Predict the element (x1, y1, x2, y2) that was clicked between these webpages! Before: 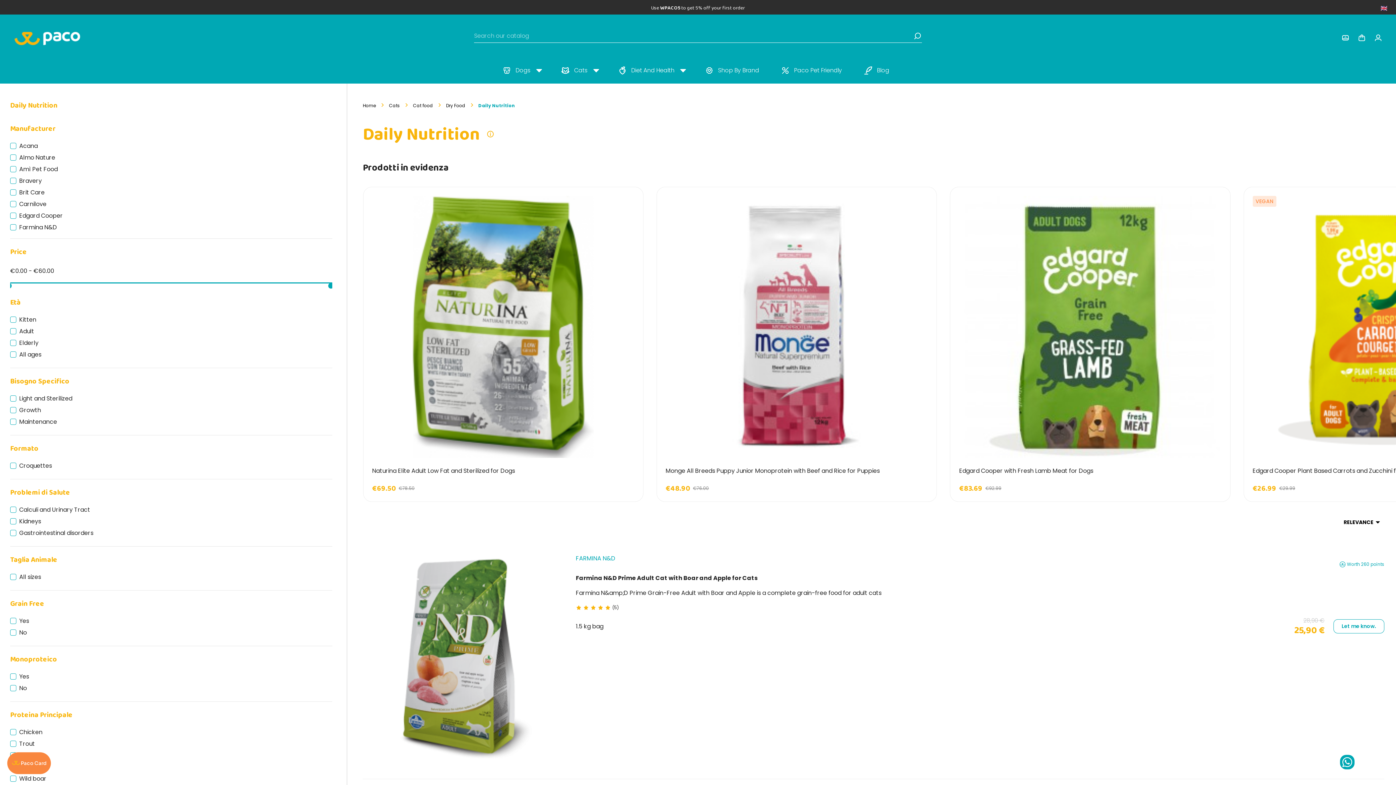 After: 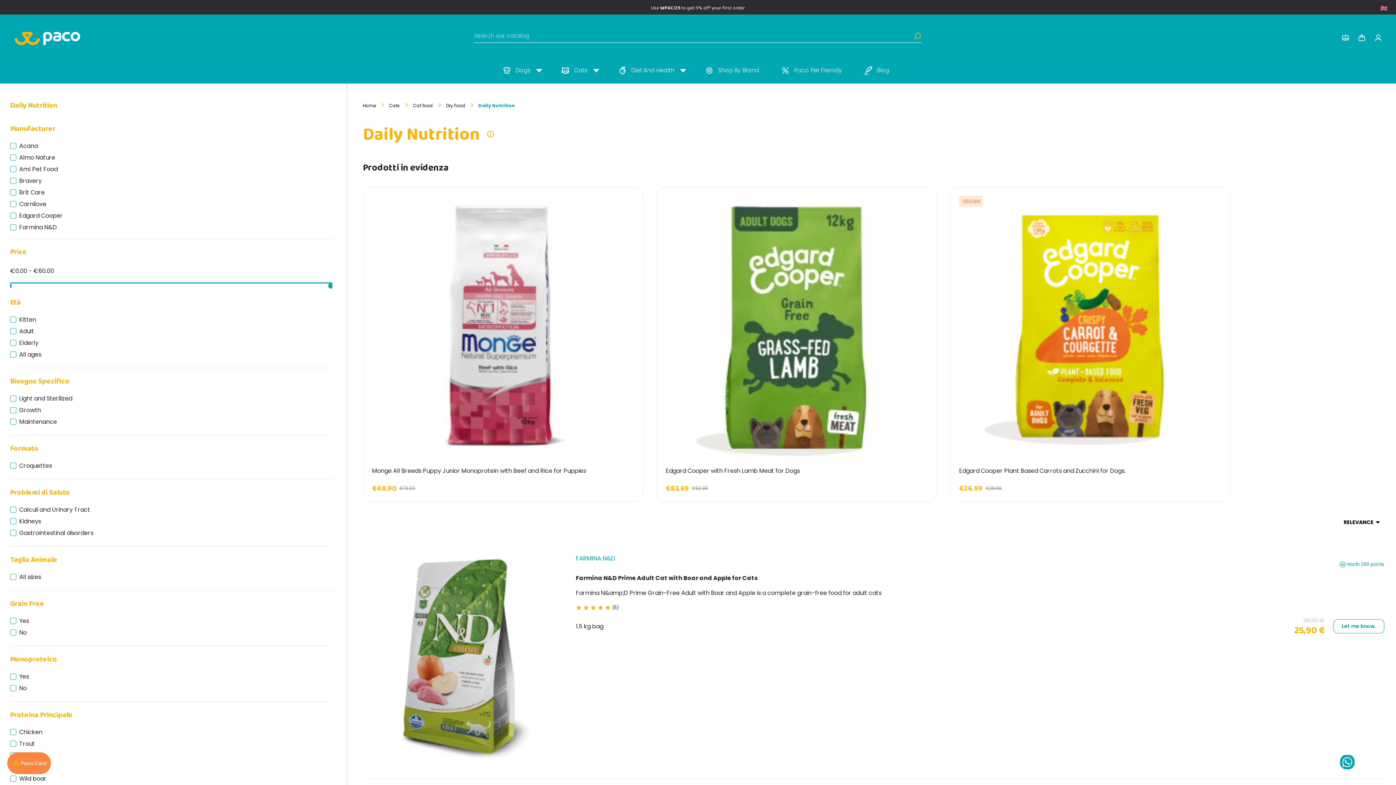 Action: label: Search bbox: (913, 31, 922, 40)